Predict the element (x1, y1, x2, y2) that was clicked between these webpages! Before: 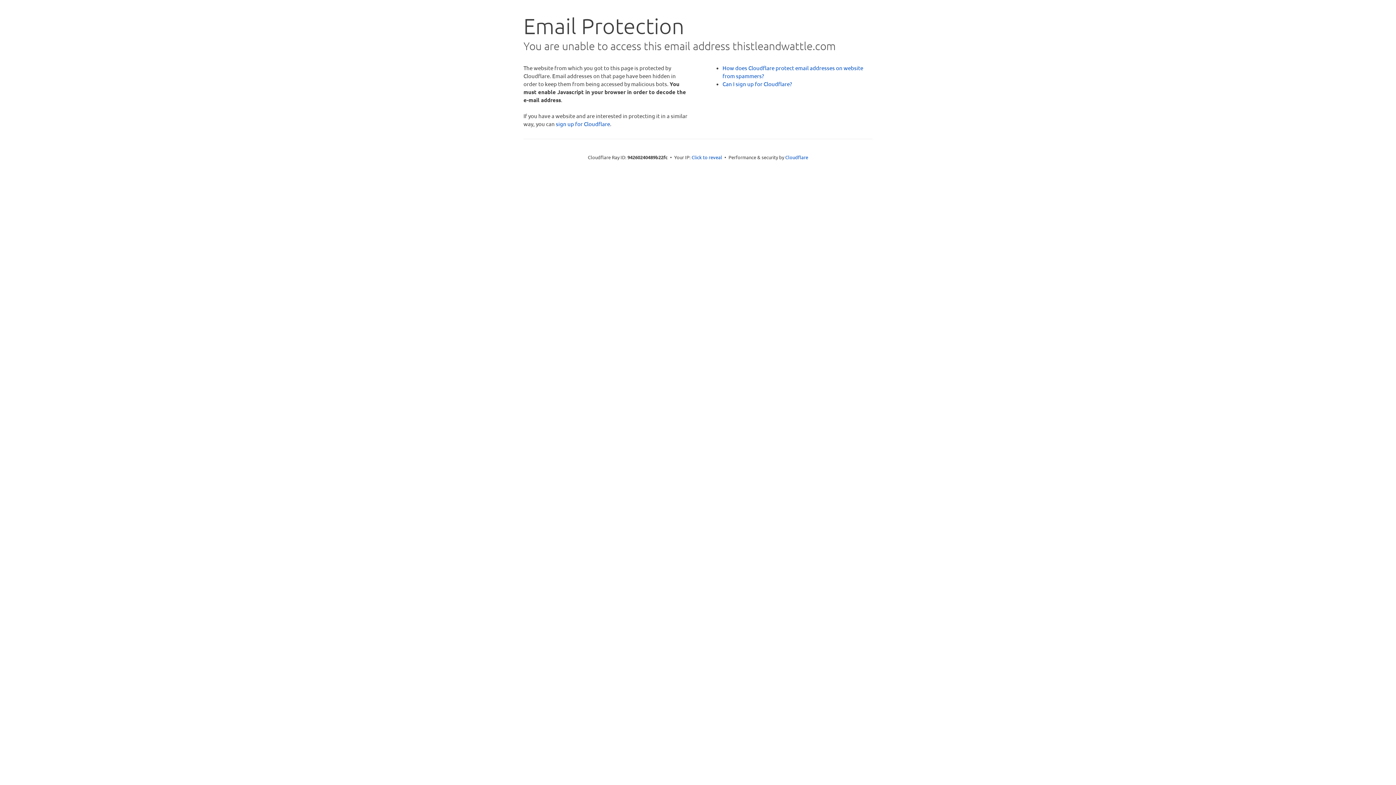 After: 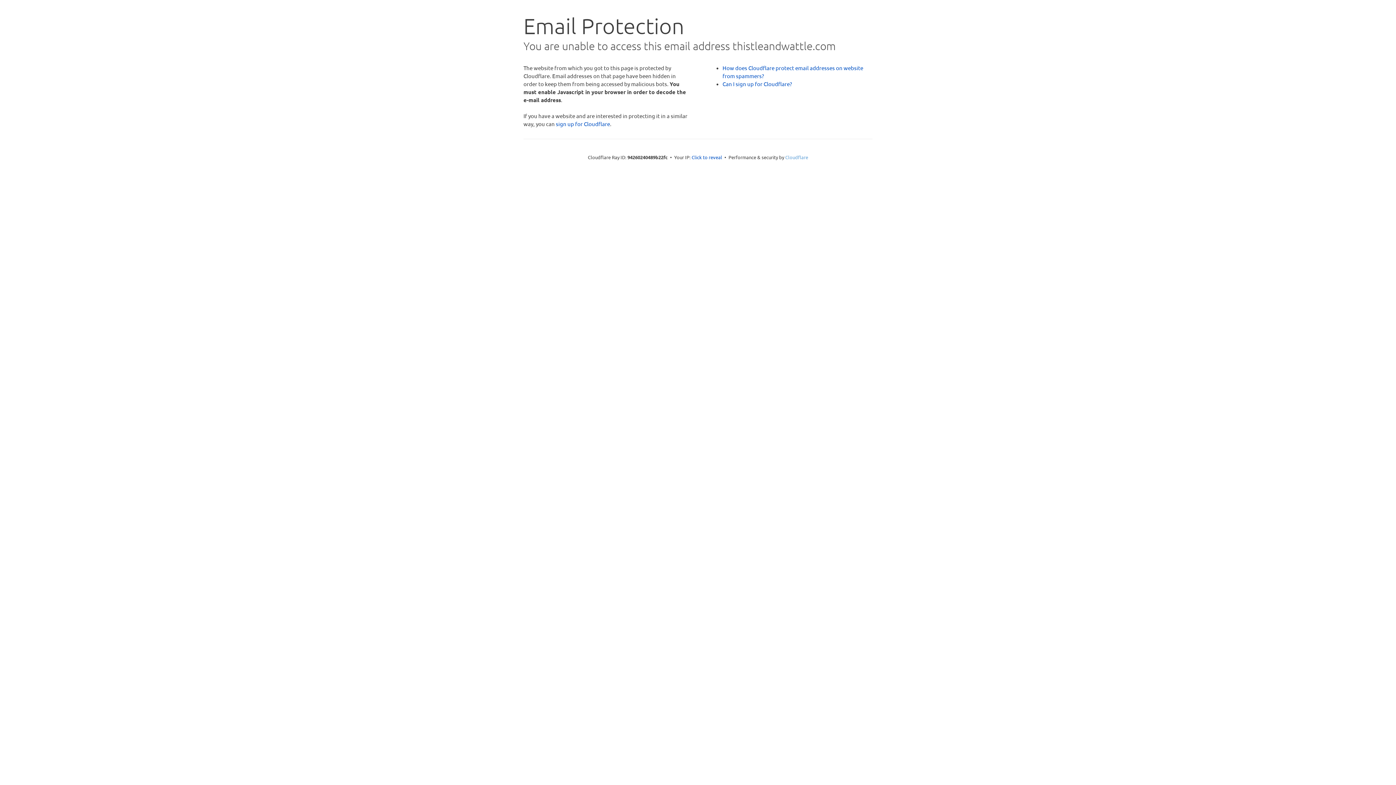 Action: label: Cloudflare bbox: (785, 154, 808, 160)